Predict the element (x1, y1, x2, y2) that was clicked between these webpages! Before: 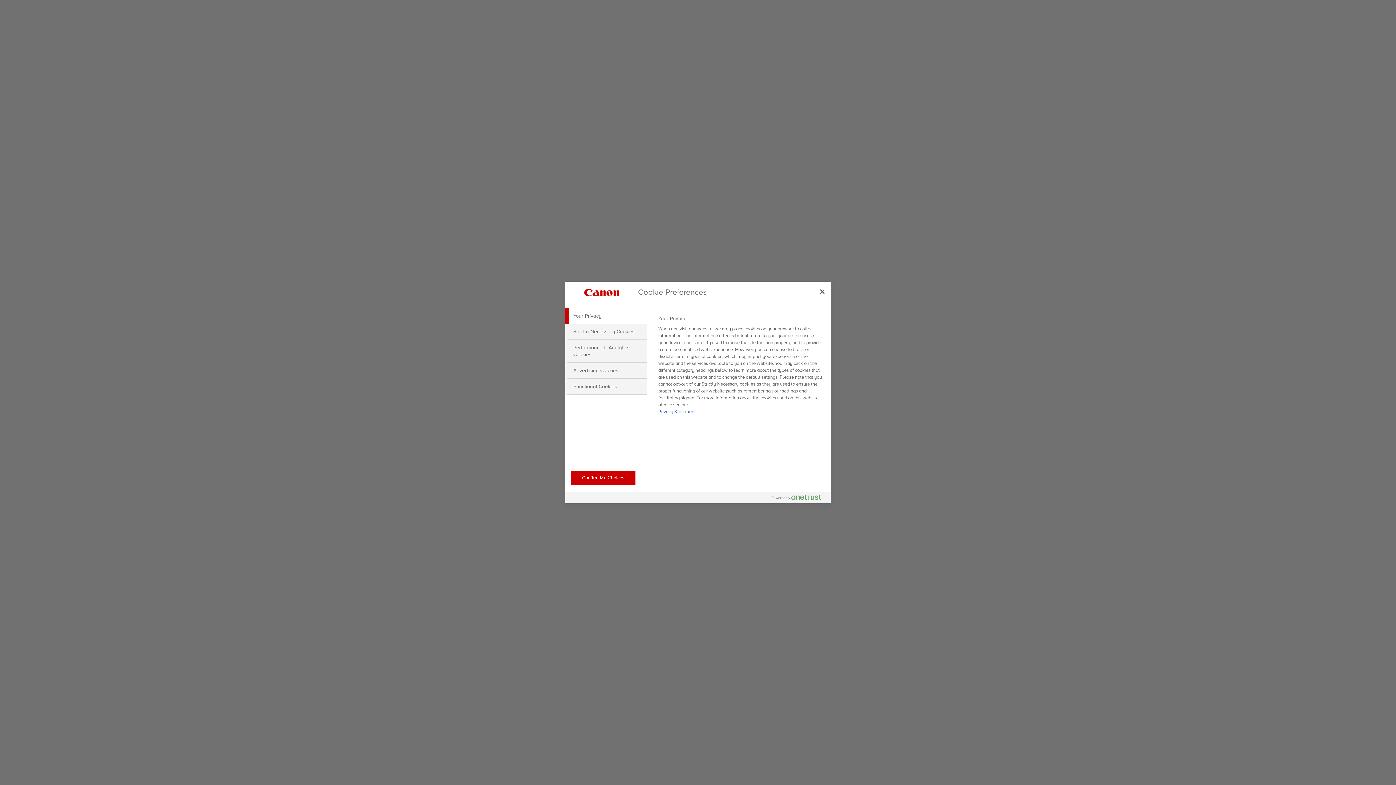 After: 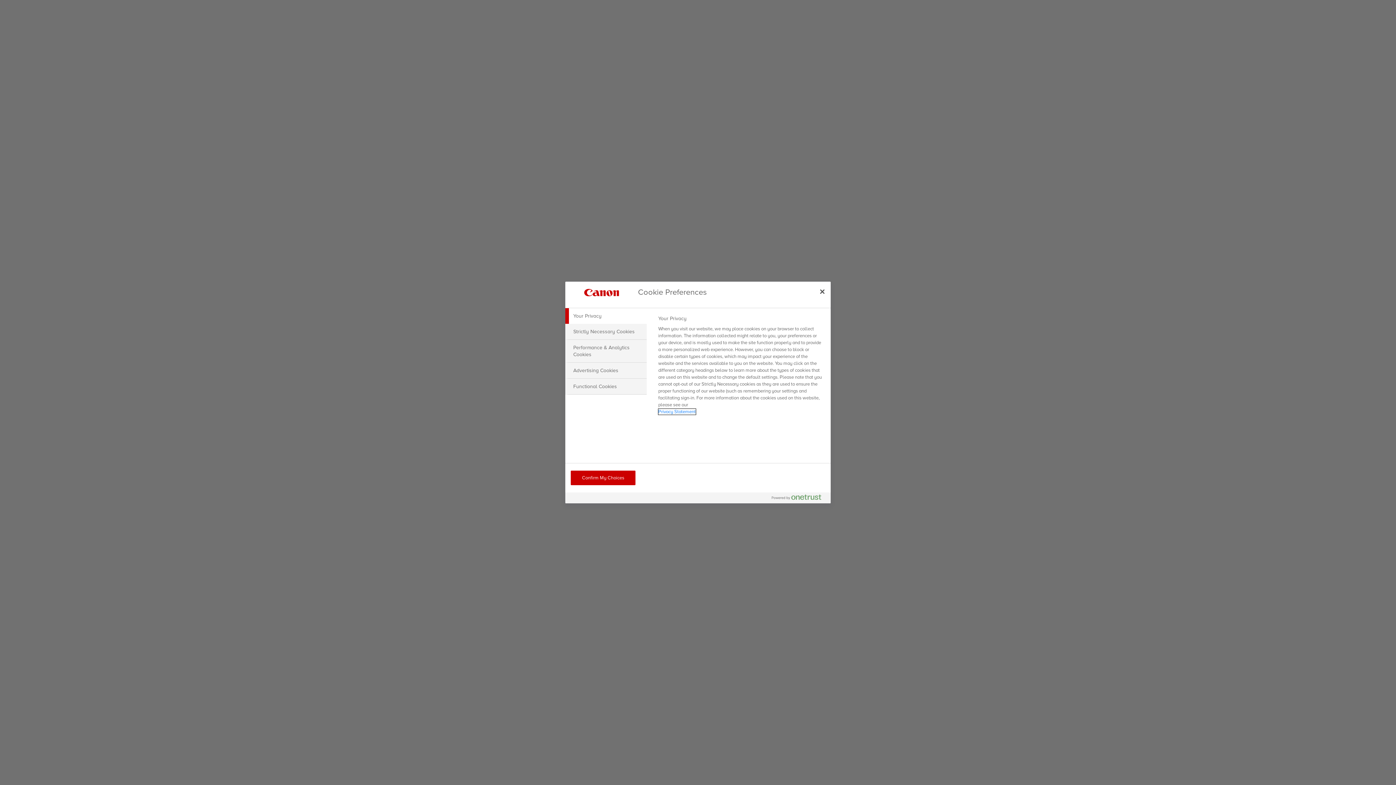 Action: label: More information about your privacy, opens in a new tab bbox: (658, 409, 695, 414)